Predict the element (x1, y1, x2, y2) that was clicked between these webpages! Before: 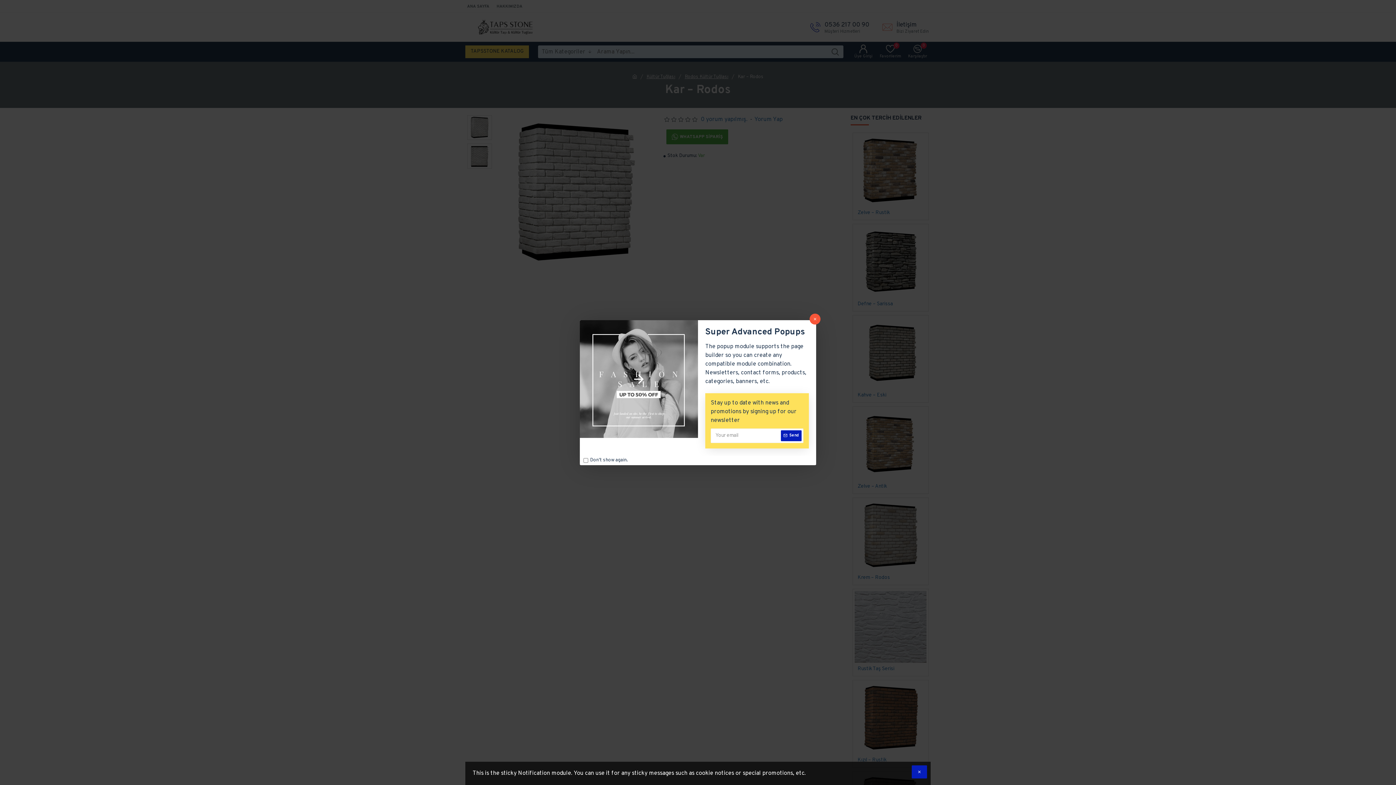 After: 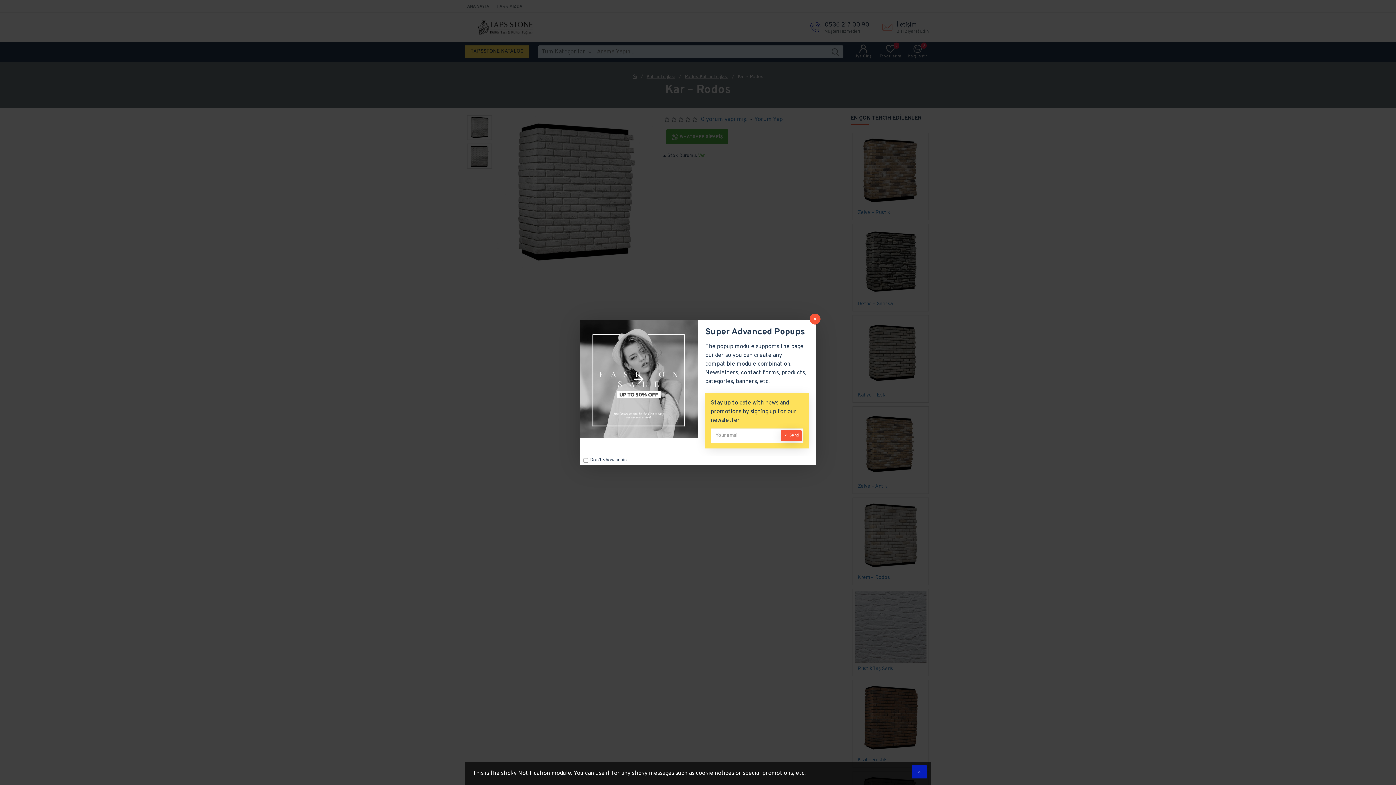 Action: bbox: (781, 430, 801, 441) label: Send